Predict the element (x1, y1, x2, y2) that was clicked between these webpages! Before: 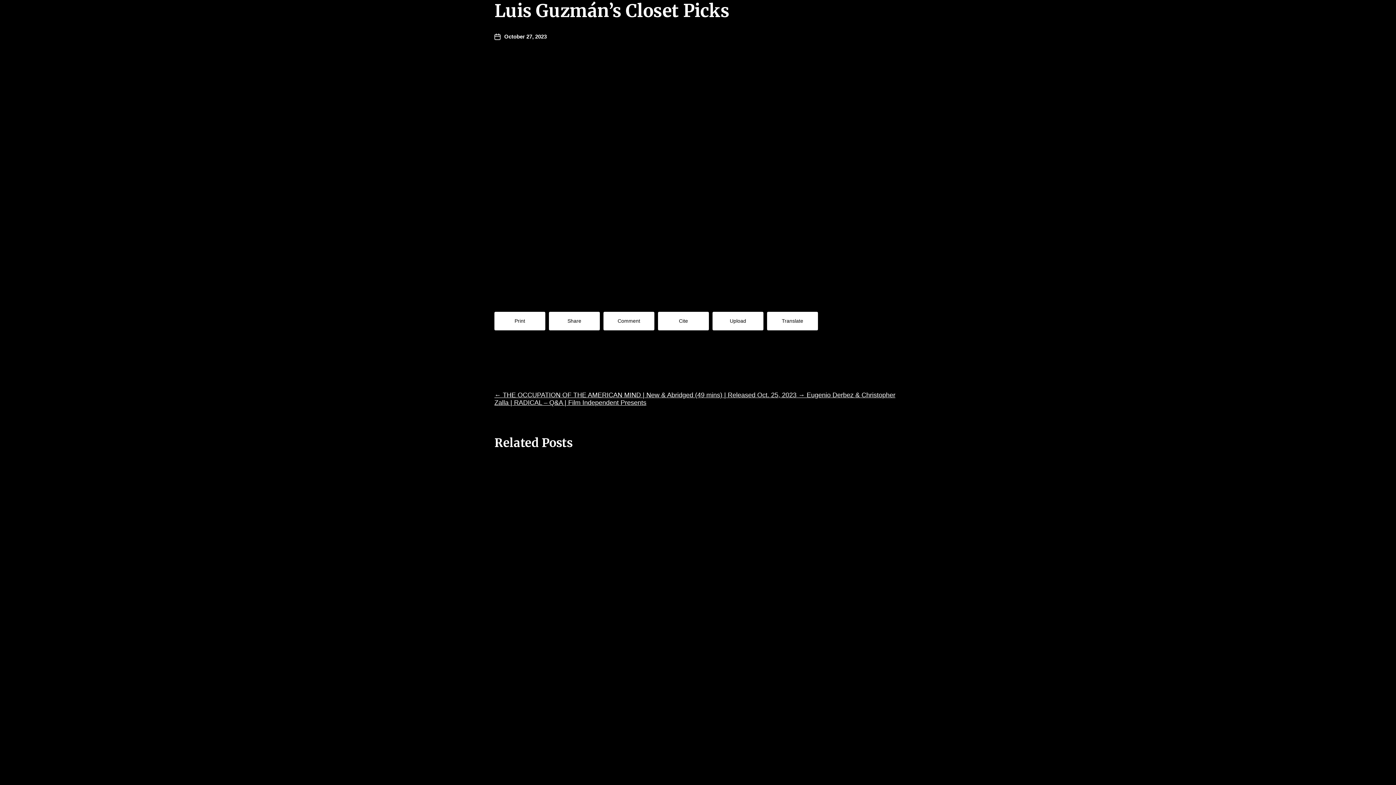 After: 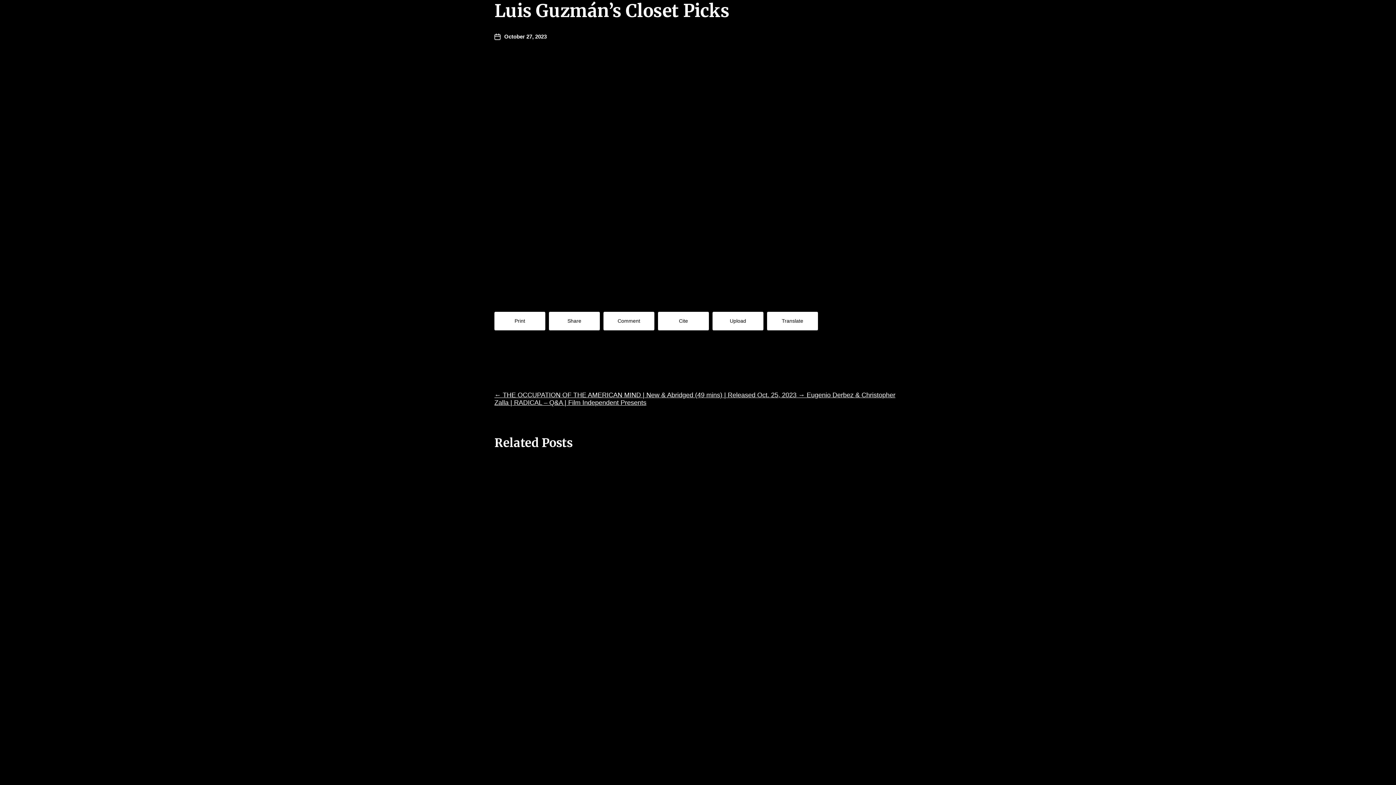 Action: bbox: (494, 312, 545, 330) label: Print